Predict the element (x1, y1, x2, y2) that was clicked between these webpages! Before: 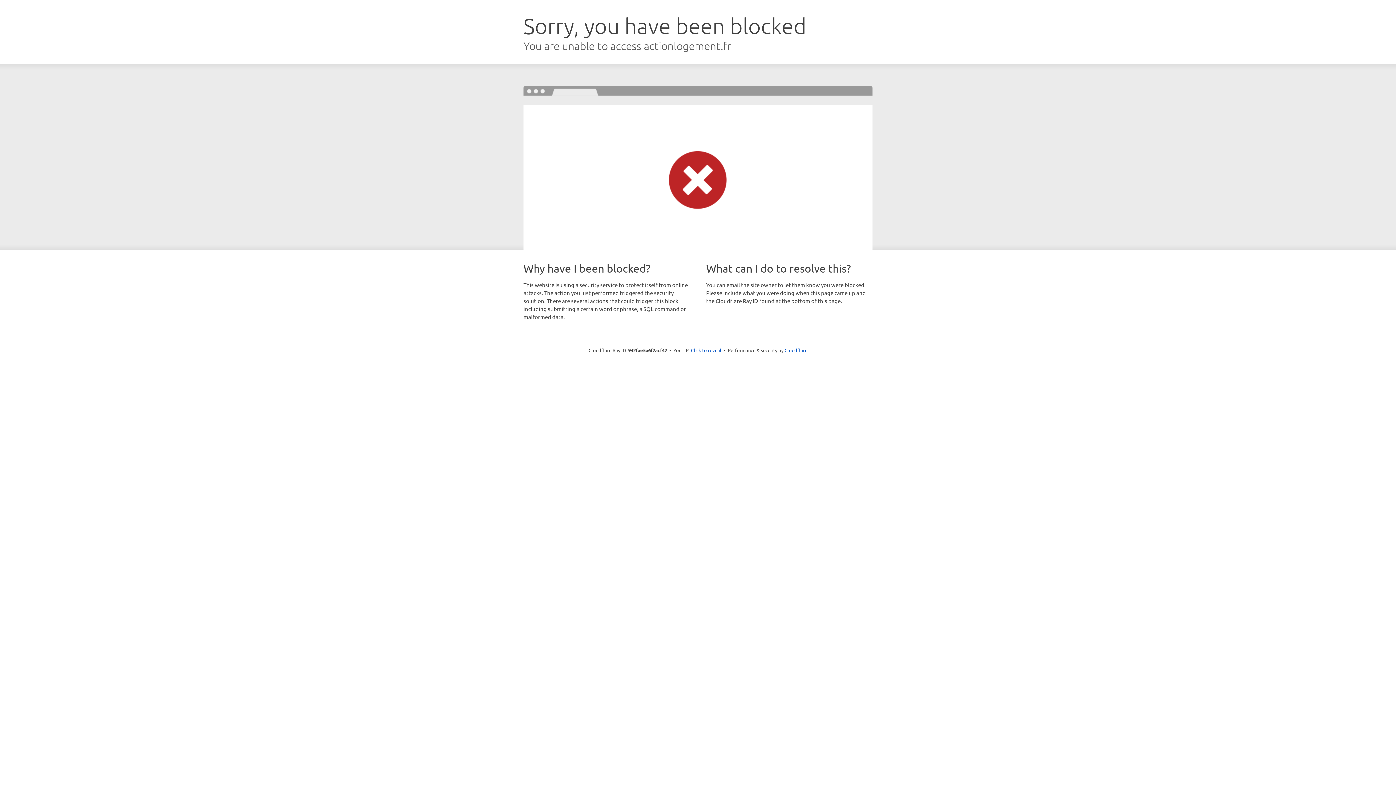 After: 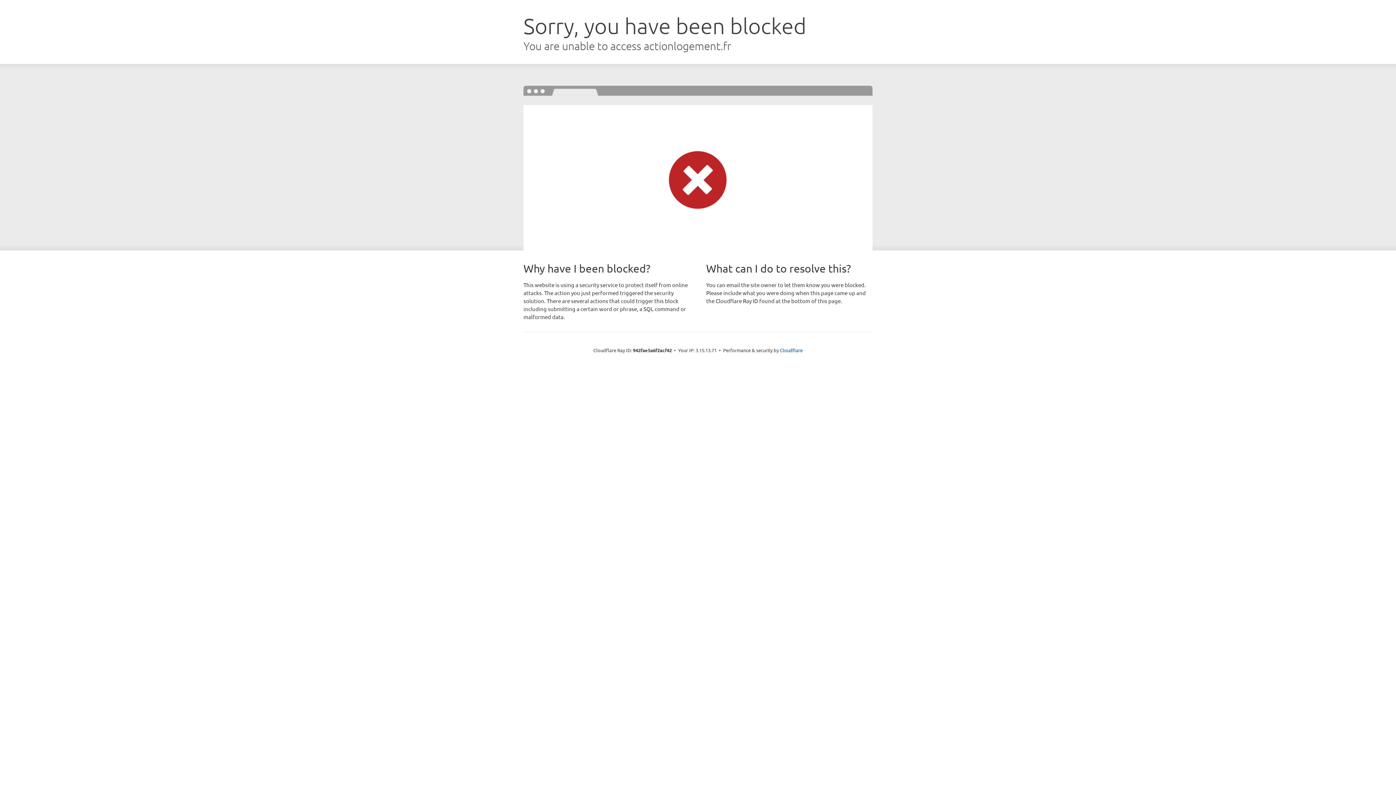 Action: label: Click to reveal bbox: (691, 346, 721, 353)